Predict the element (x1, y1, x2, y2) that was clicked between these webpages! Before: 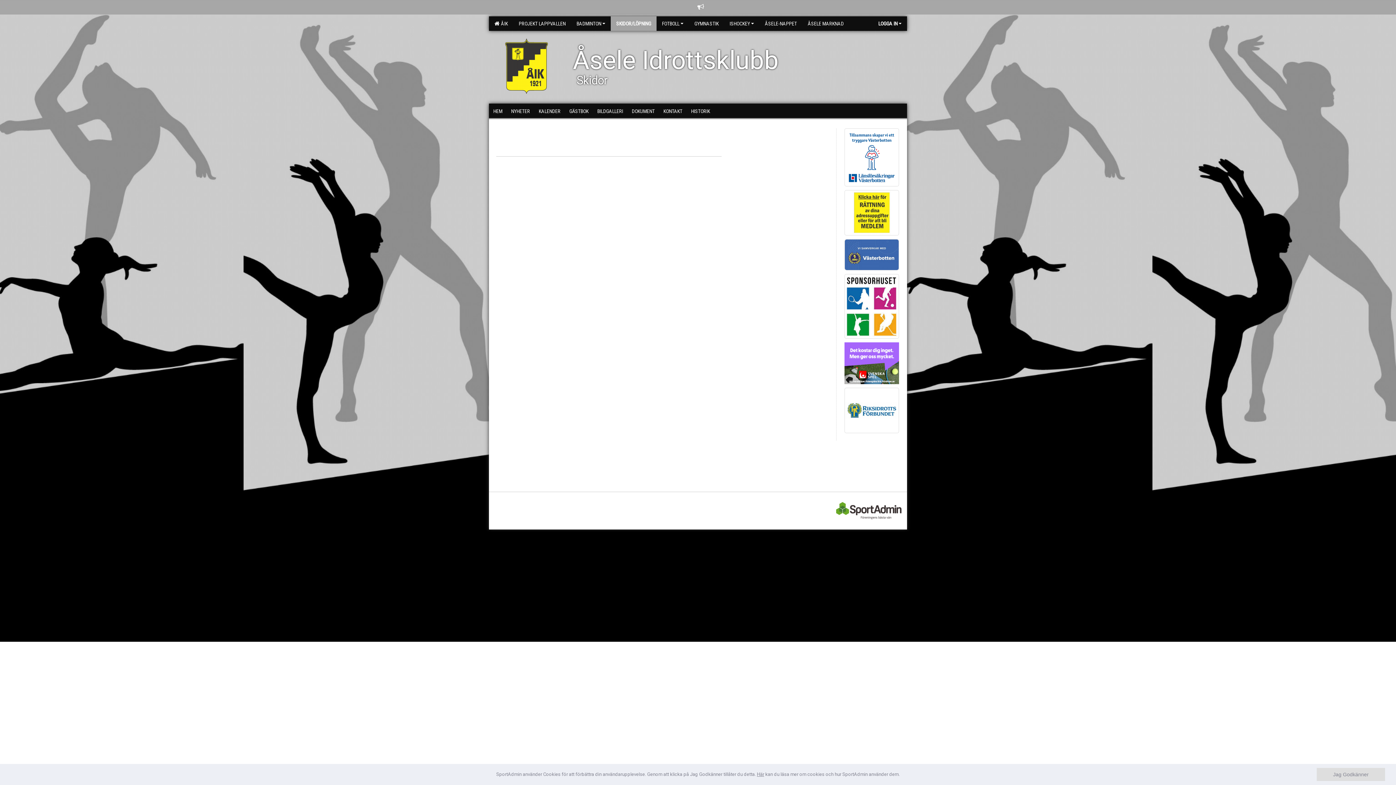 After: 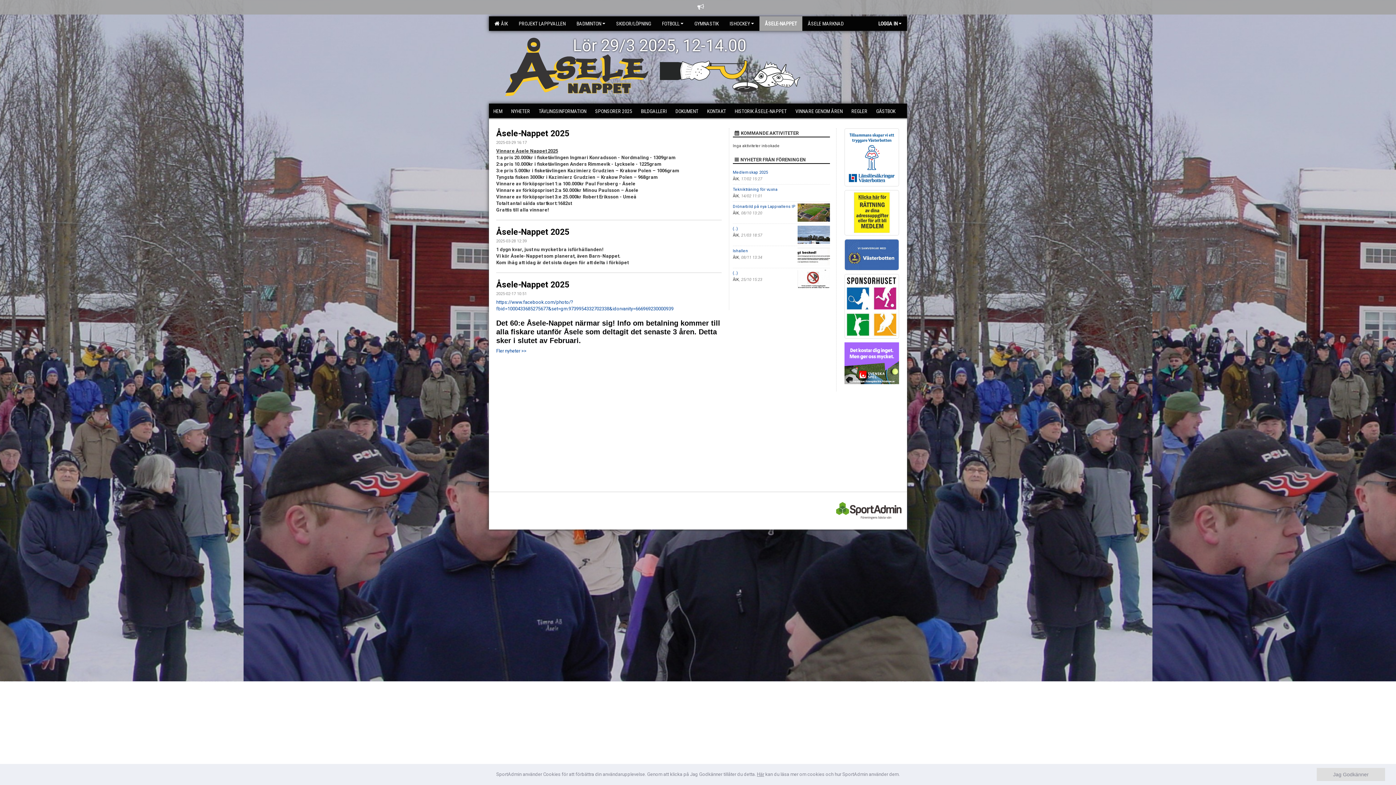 Action: bbox: (759, 16, 802, 30) label: ÅSELE-NAPPET